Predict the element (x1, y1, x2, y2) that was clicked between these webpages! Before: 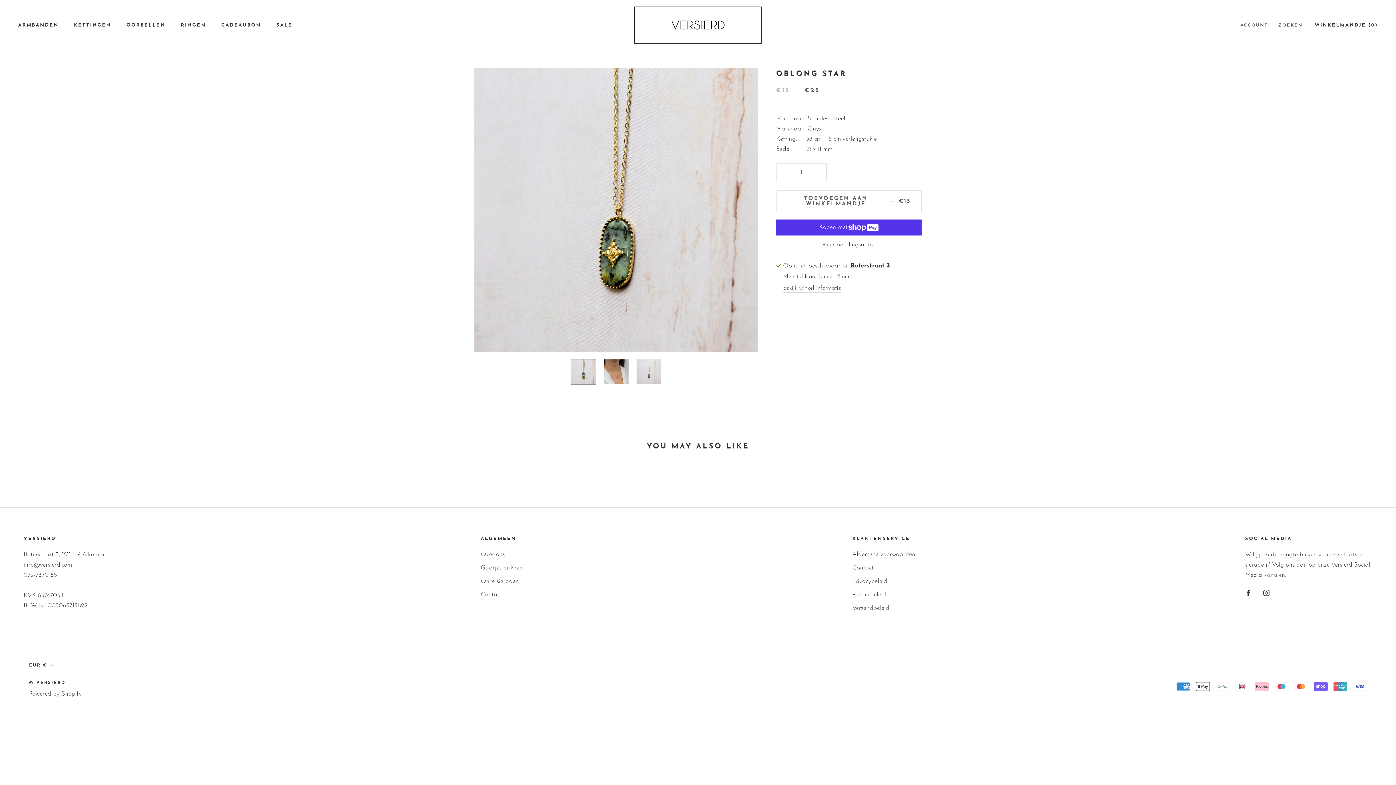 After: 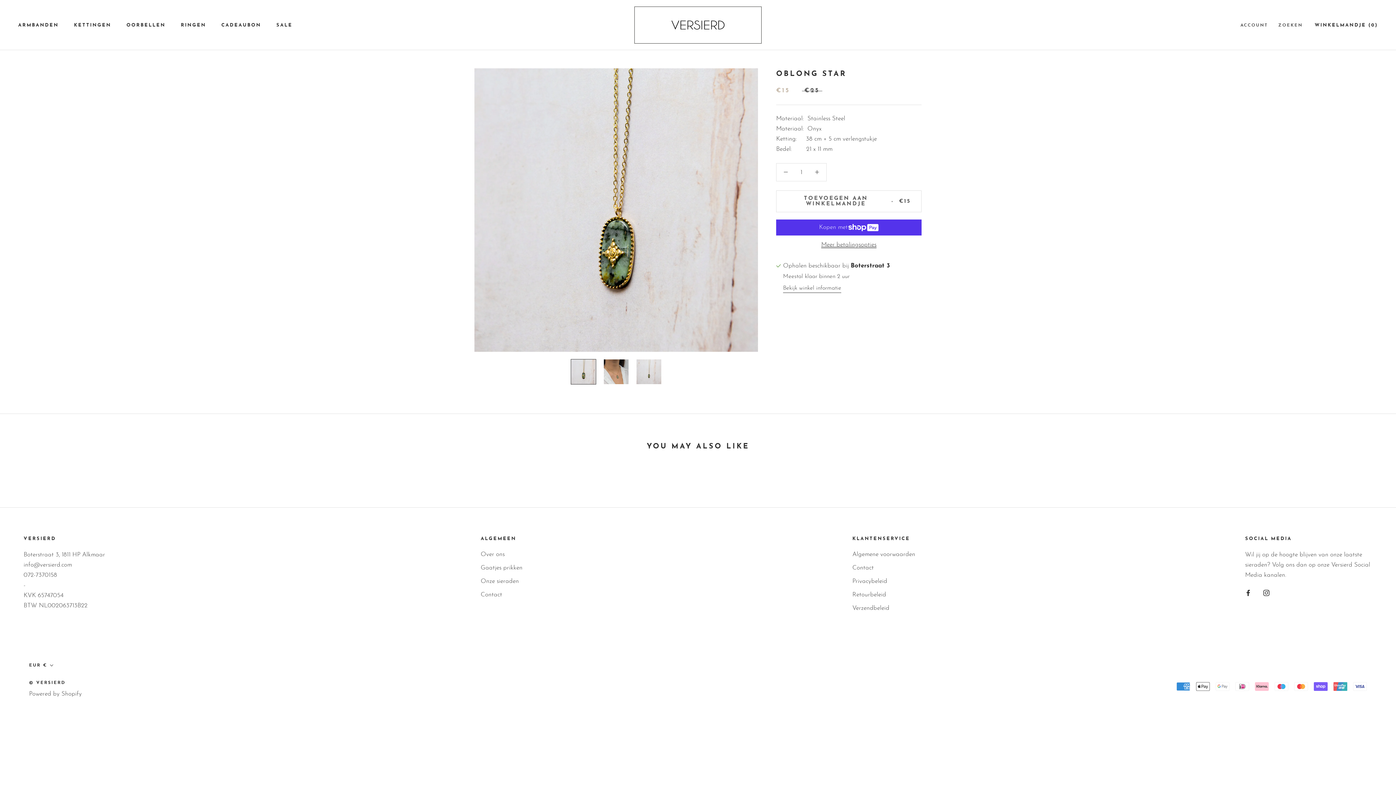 Action: bbox: (1263, 587, 1269, 598) label: Instagram